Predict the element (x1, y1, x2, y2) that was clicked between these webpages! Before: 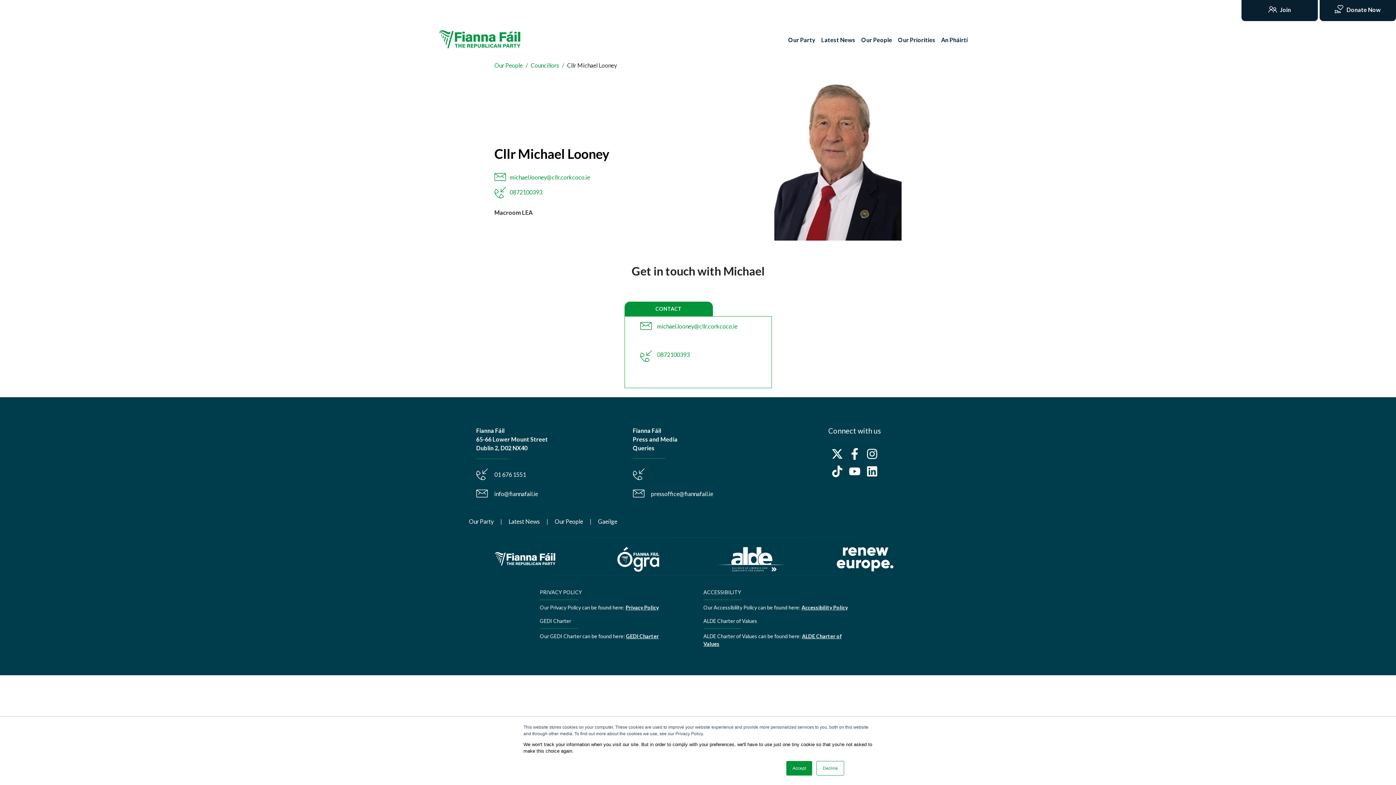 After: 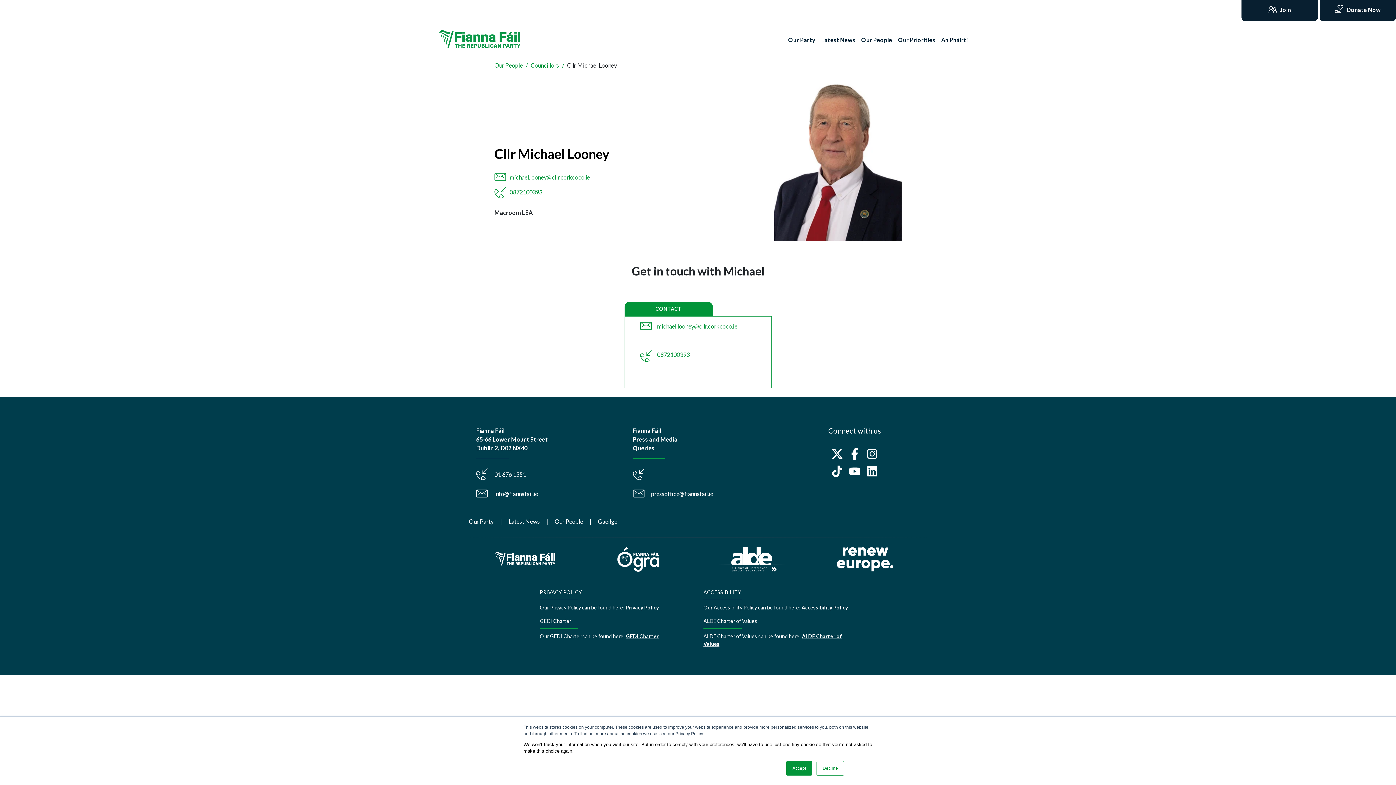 Action: label: Follow us on LinkedIn bbox: (863, 462, 880, 480)